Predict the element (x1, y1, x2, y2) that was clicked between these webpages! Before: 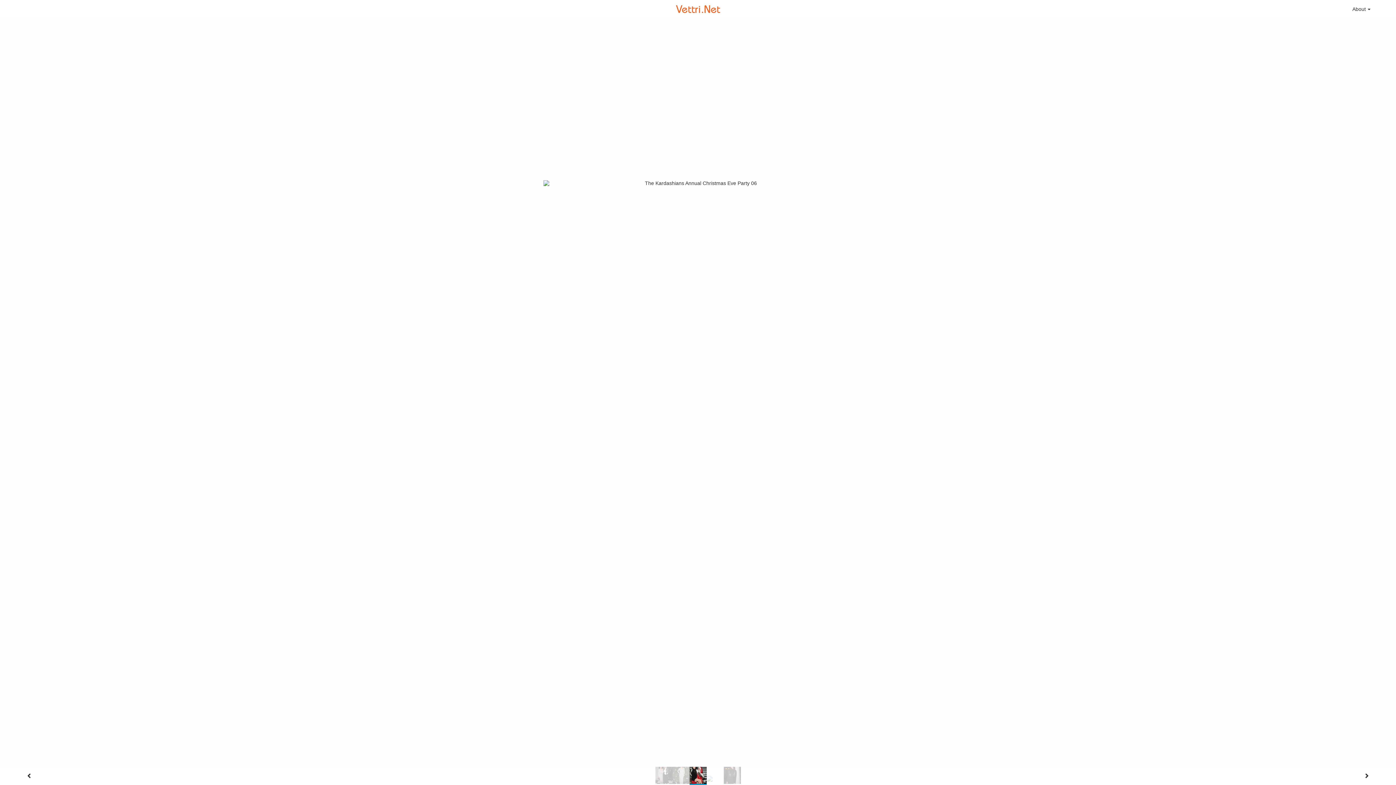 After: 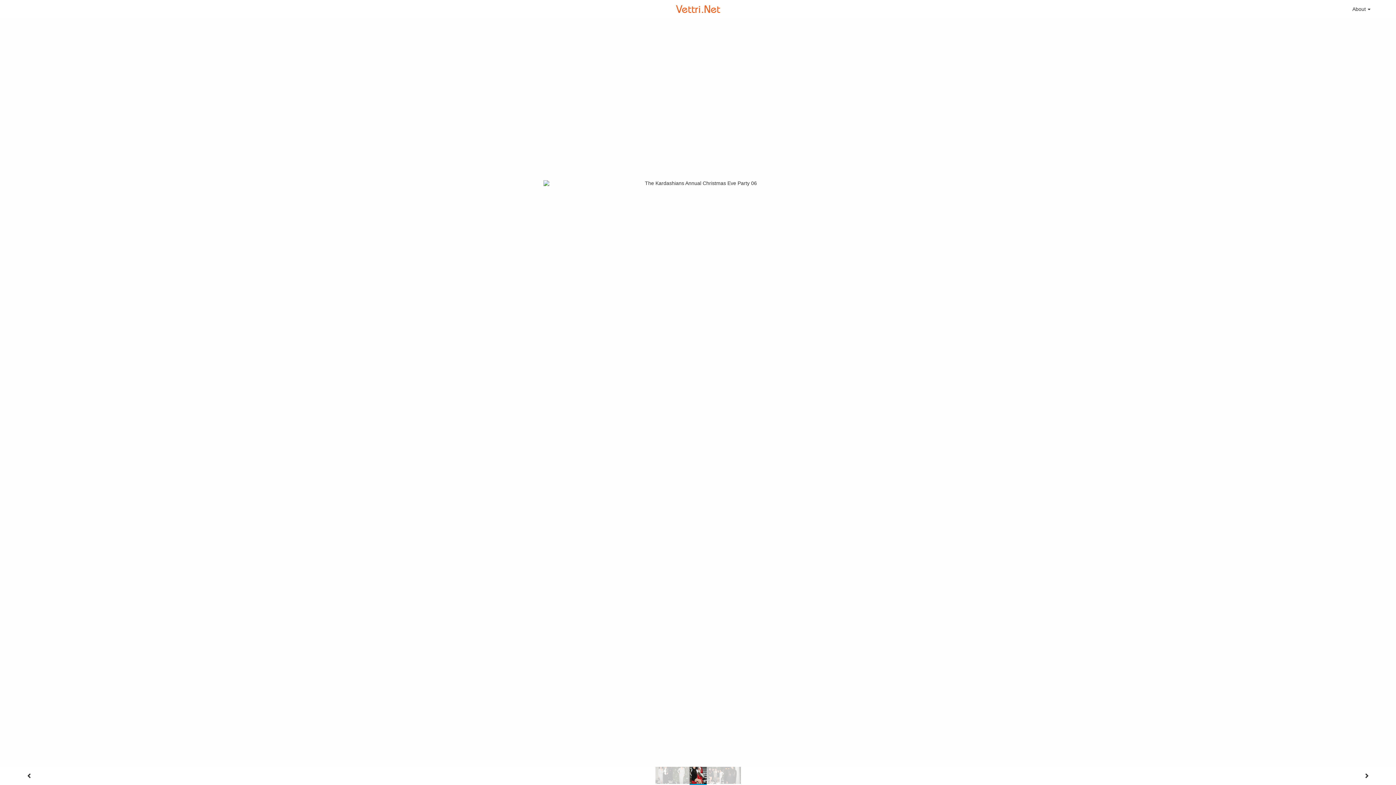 Action: bbox: (689, 767, 706, 784)